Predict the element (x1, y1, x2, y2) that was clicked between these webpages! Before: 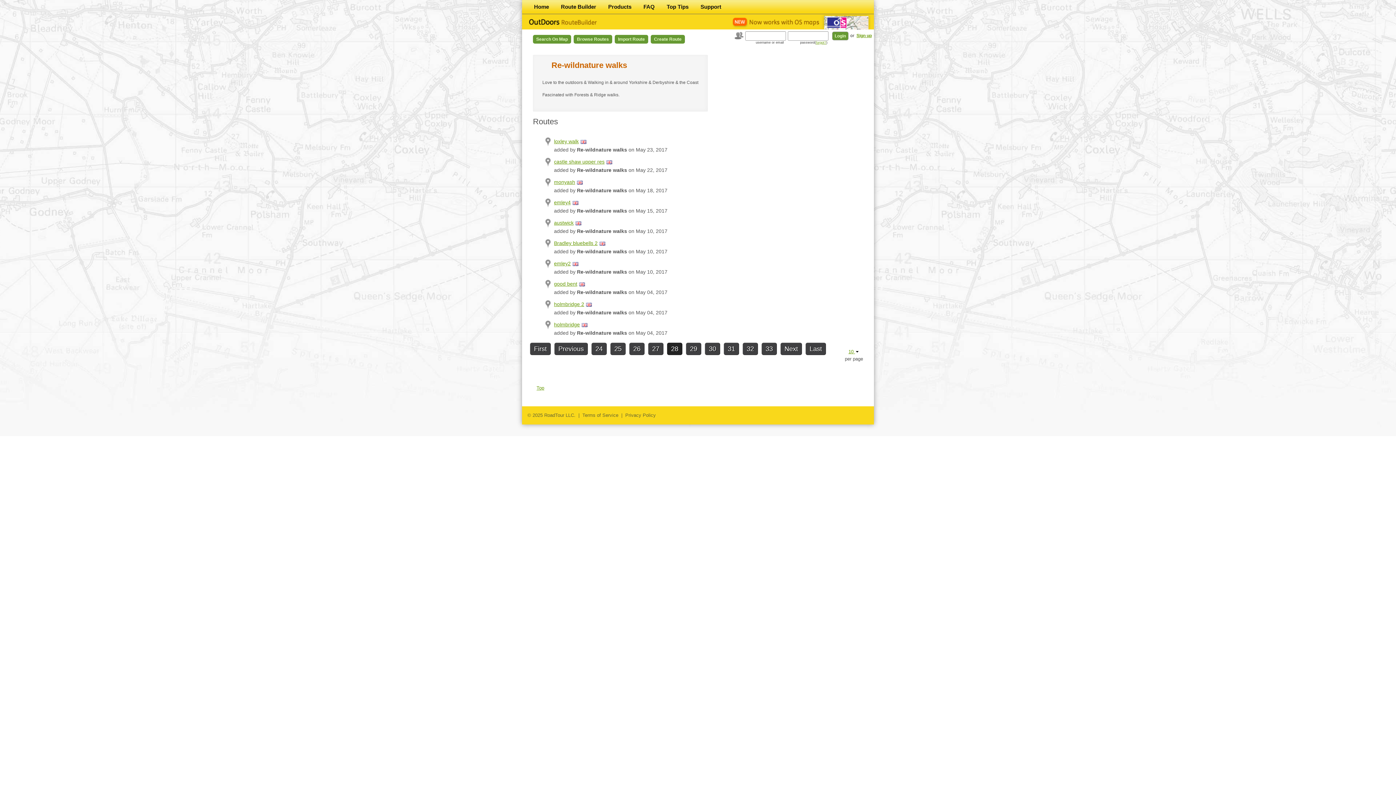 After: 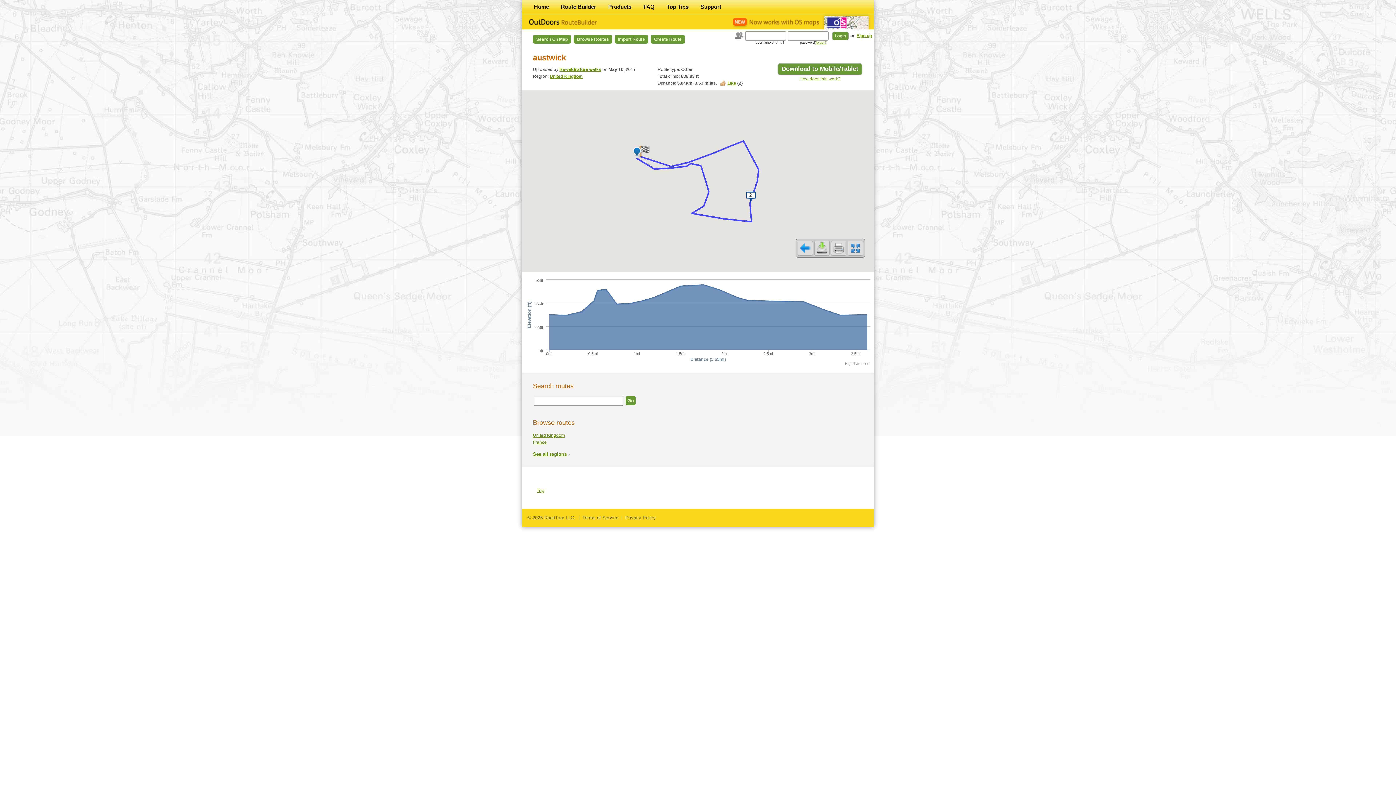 Action: label: austwick bbox: (554, 218, 573, 227)